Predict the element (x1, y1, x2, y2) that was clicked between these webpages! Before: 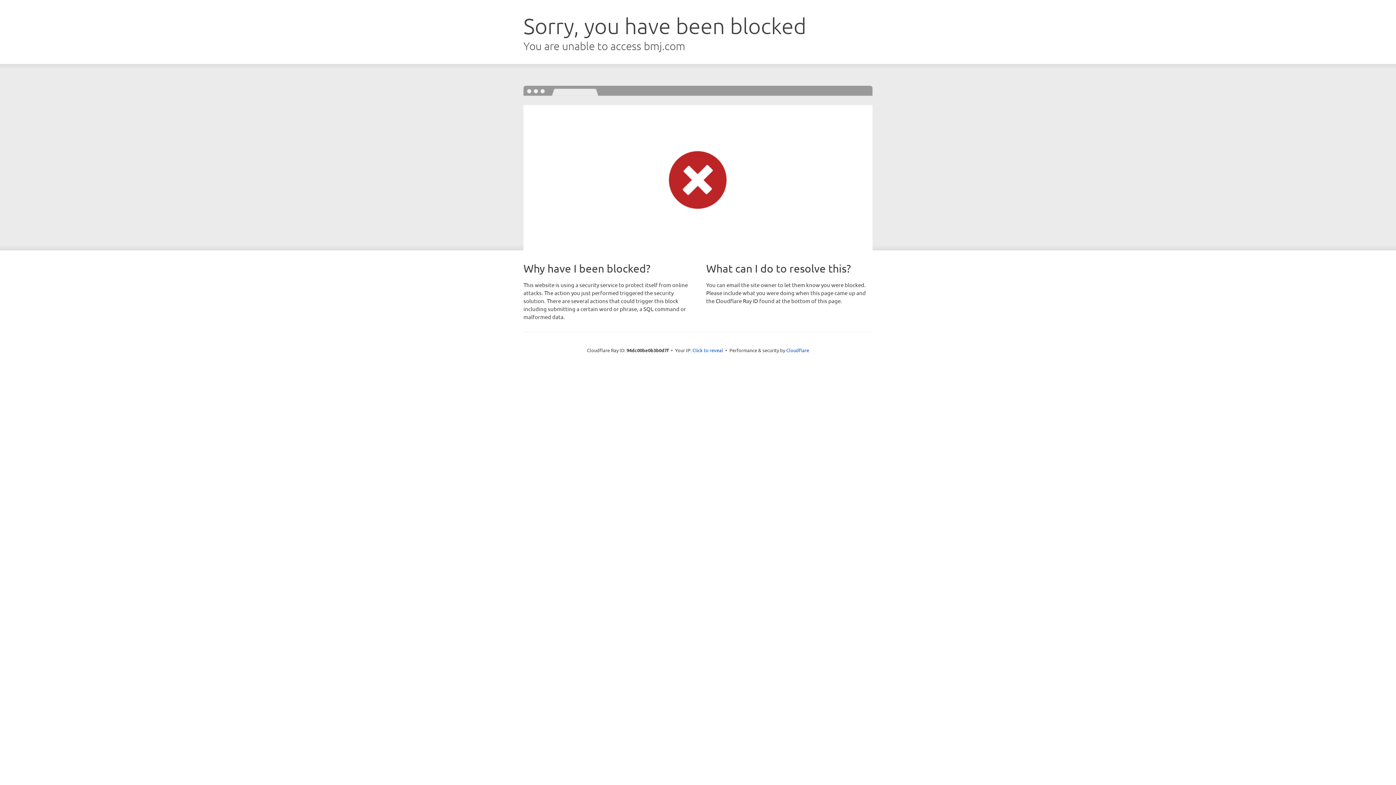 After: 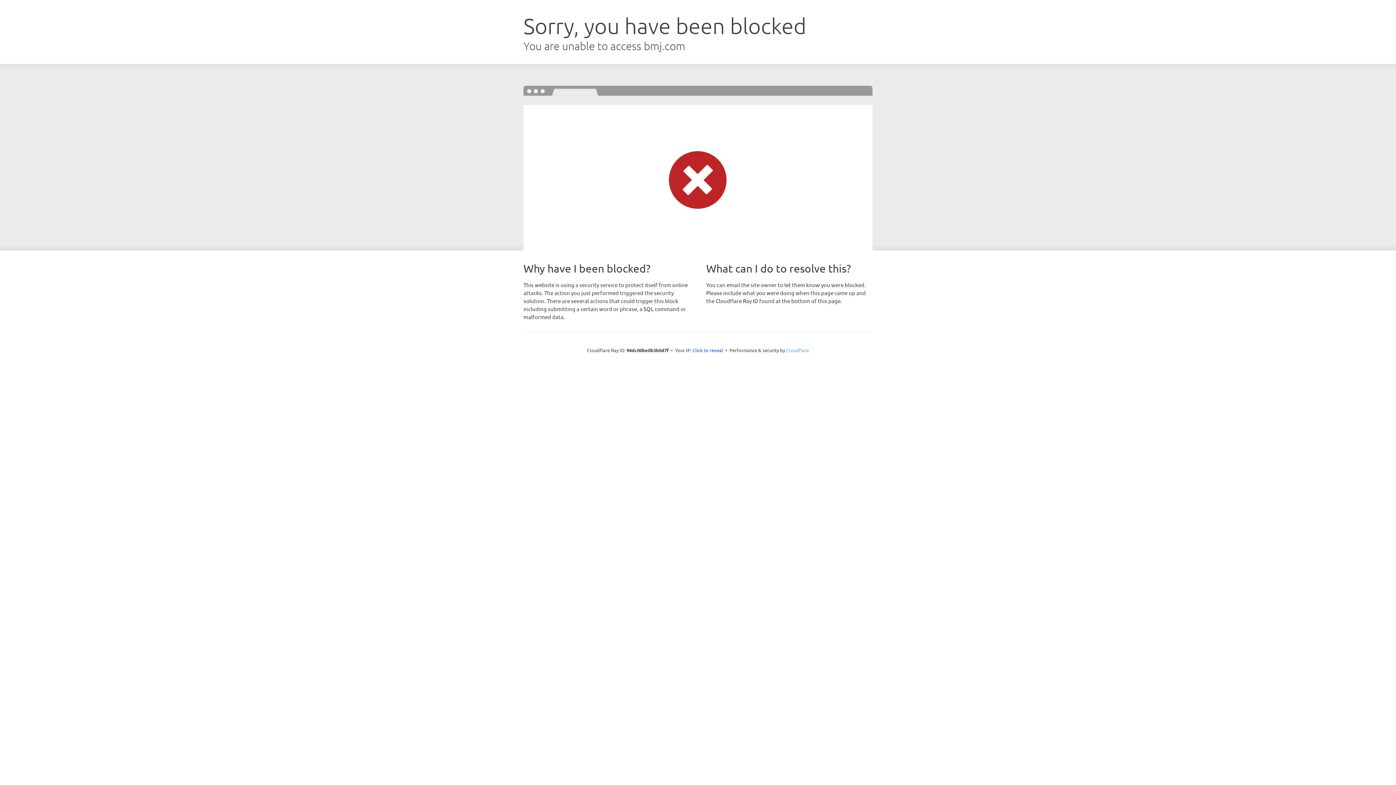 Action: bbox: (786, 347, 809, 353) label: Cloudflare